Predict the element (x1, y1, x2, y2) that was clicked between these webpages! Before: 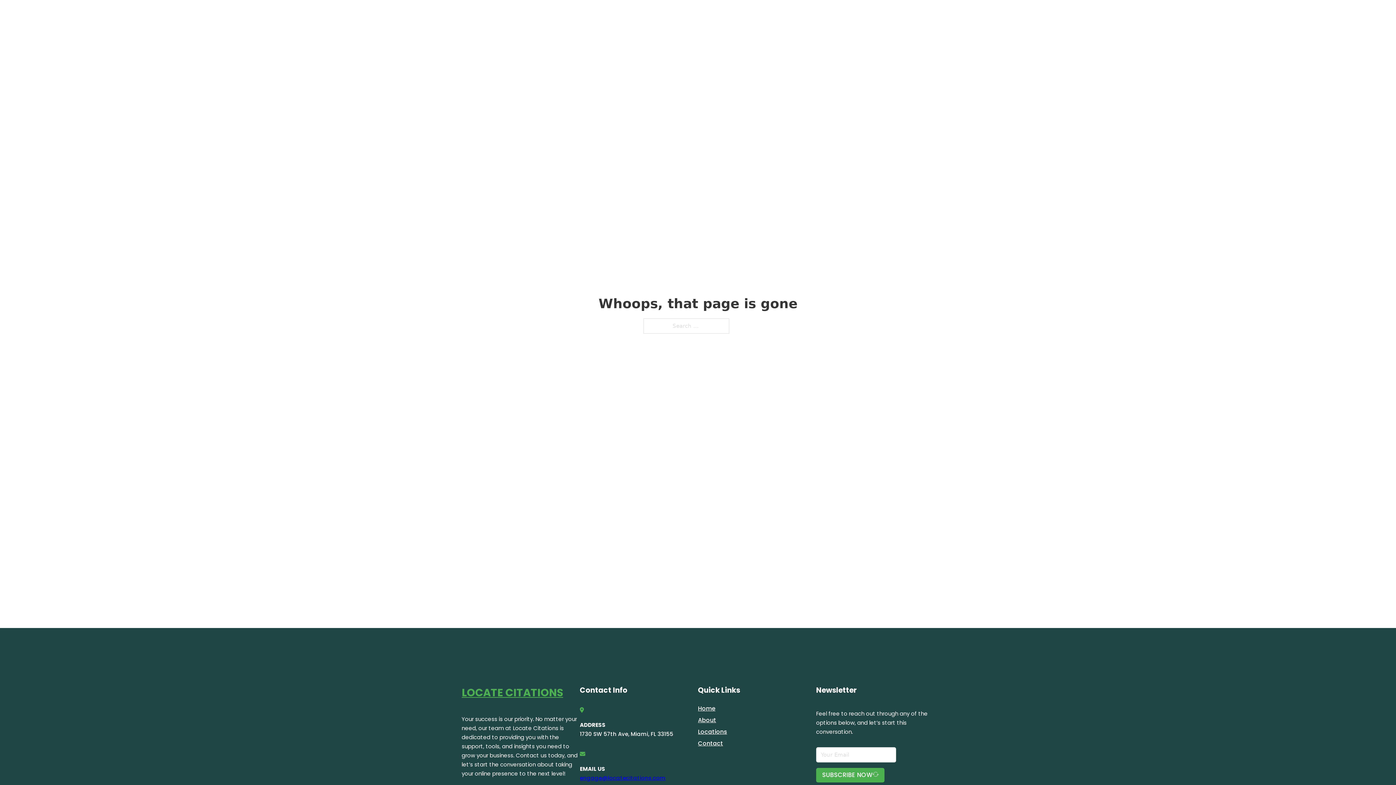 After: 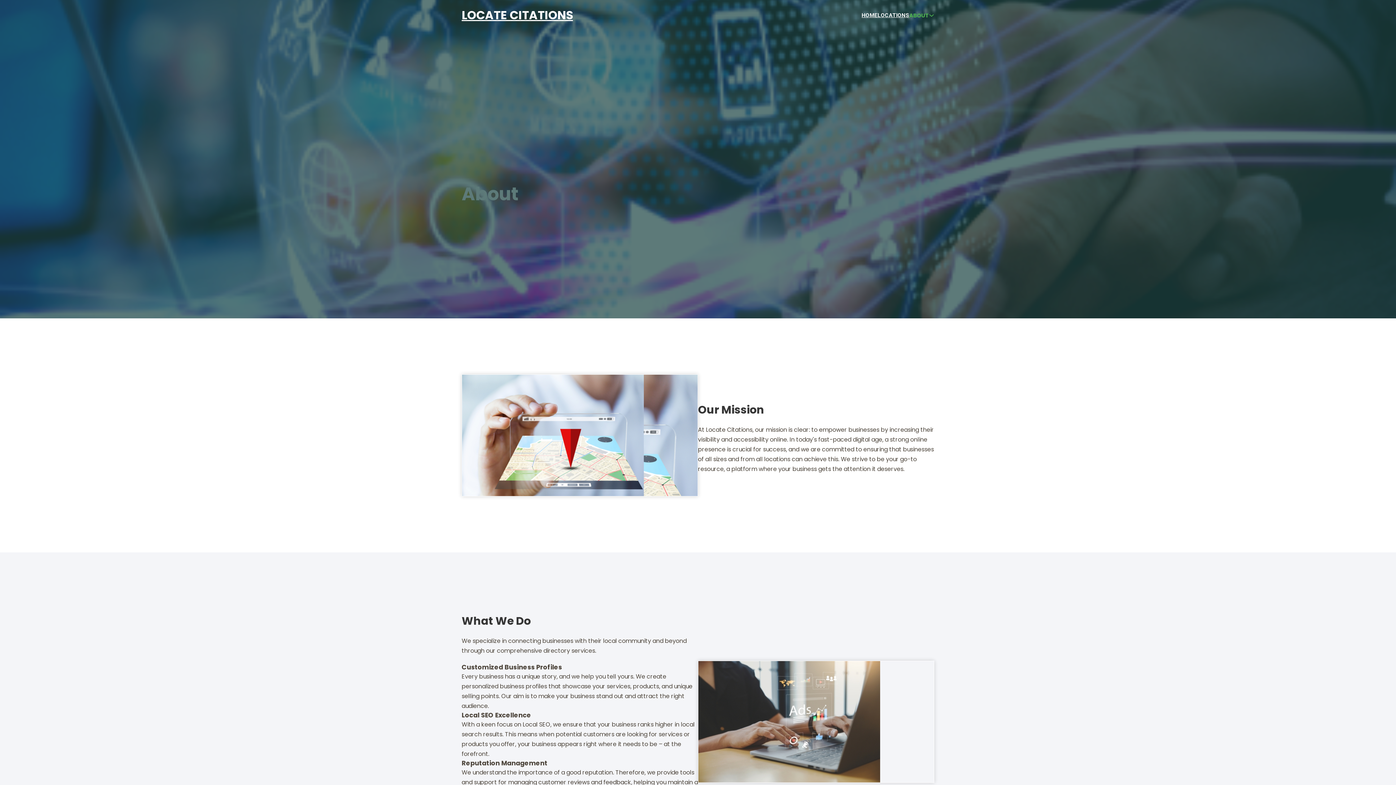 Action: bbox: (698, 715, 716, 725) label: About